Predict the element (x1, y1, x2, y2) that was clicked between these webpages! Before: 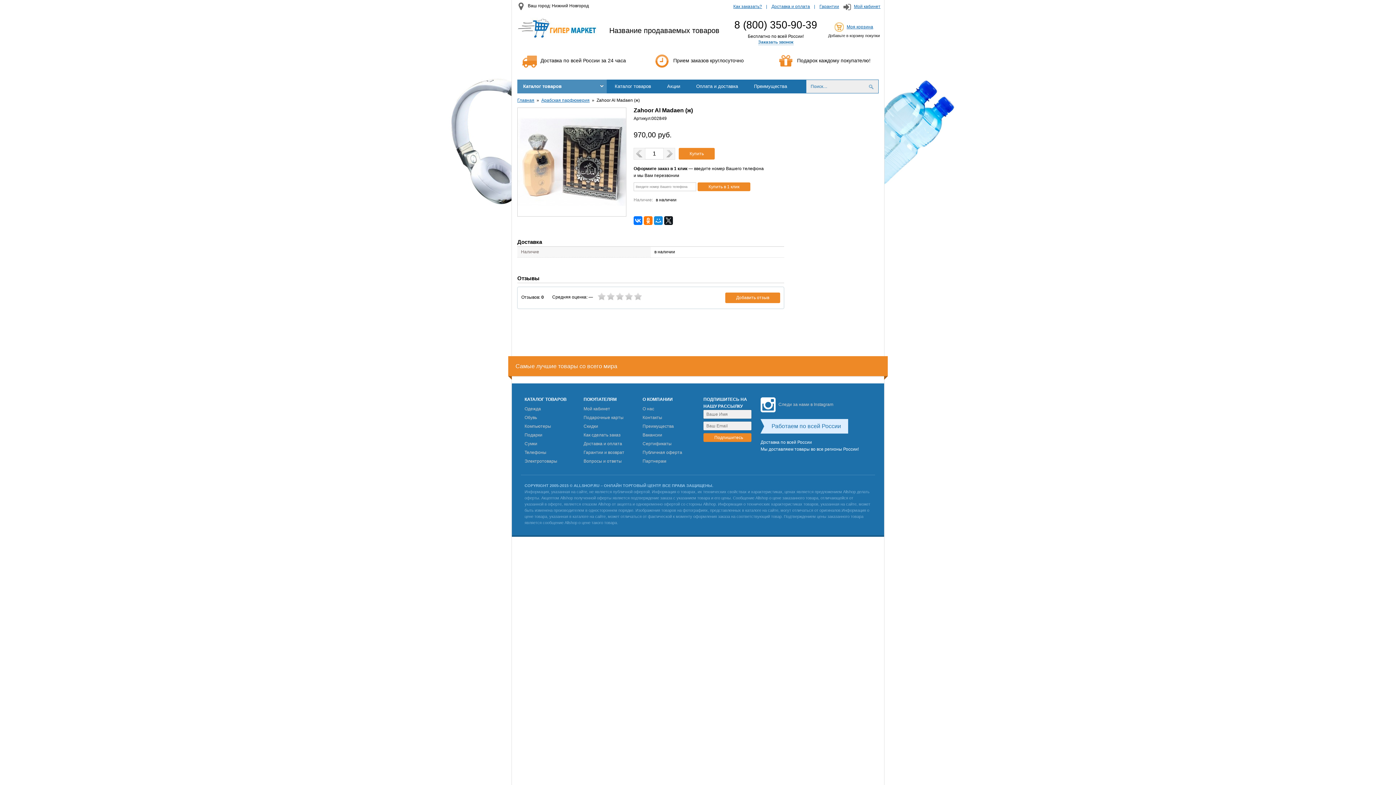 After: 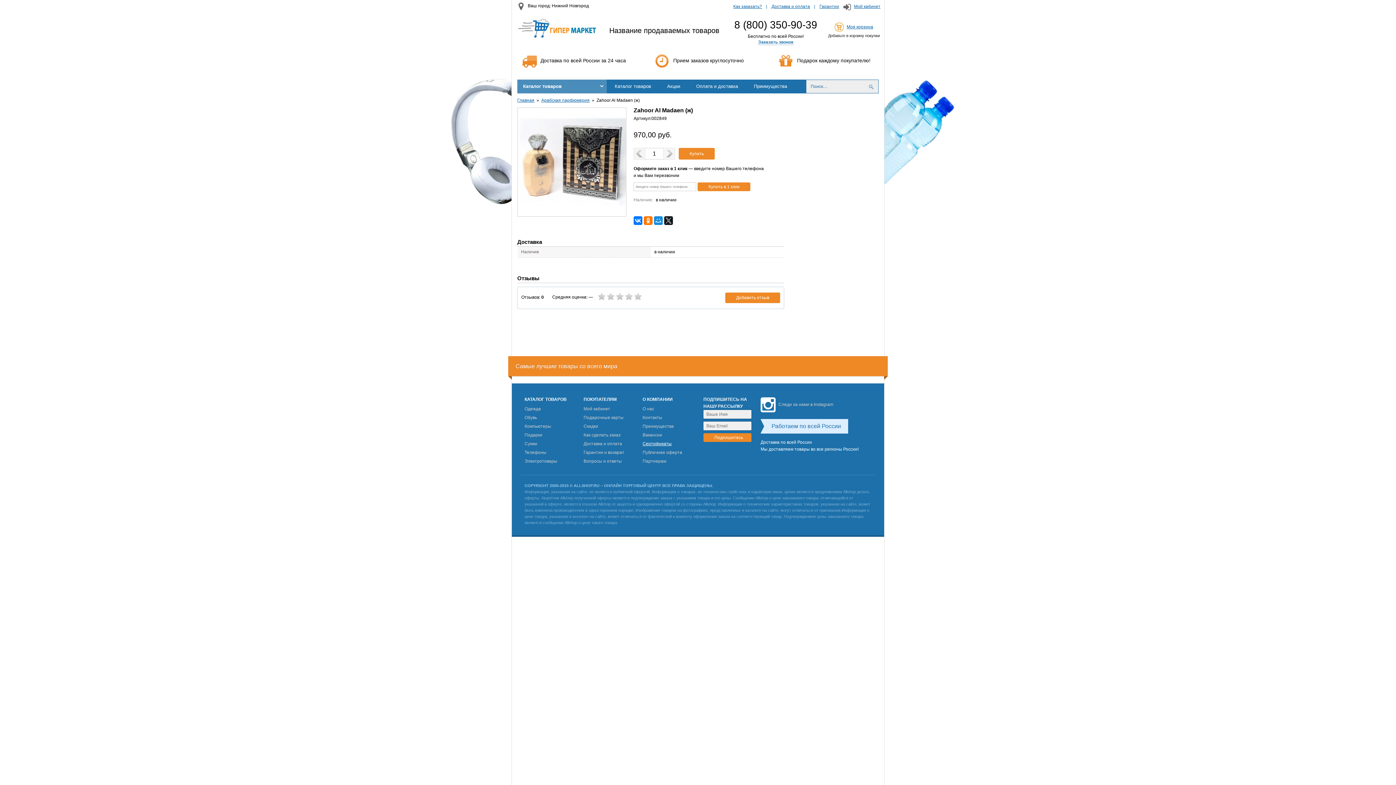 Action: label: Сертификаты bbox: (642, 441, 694, 446)